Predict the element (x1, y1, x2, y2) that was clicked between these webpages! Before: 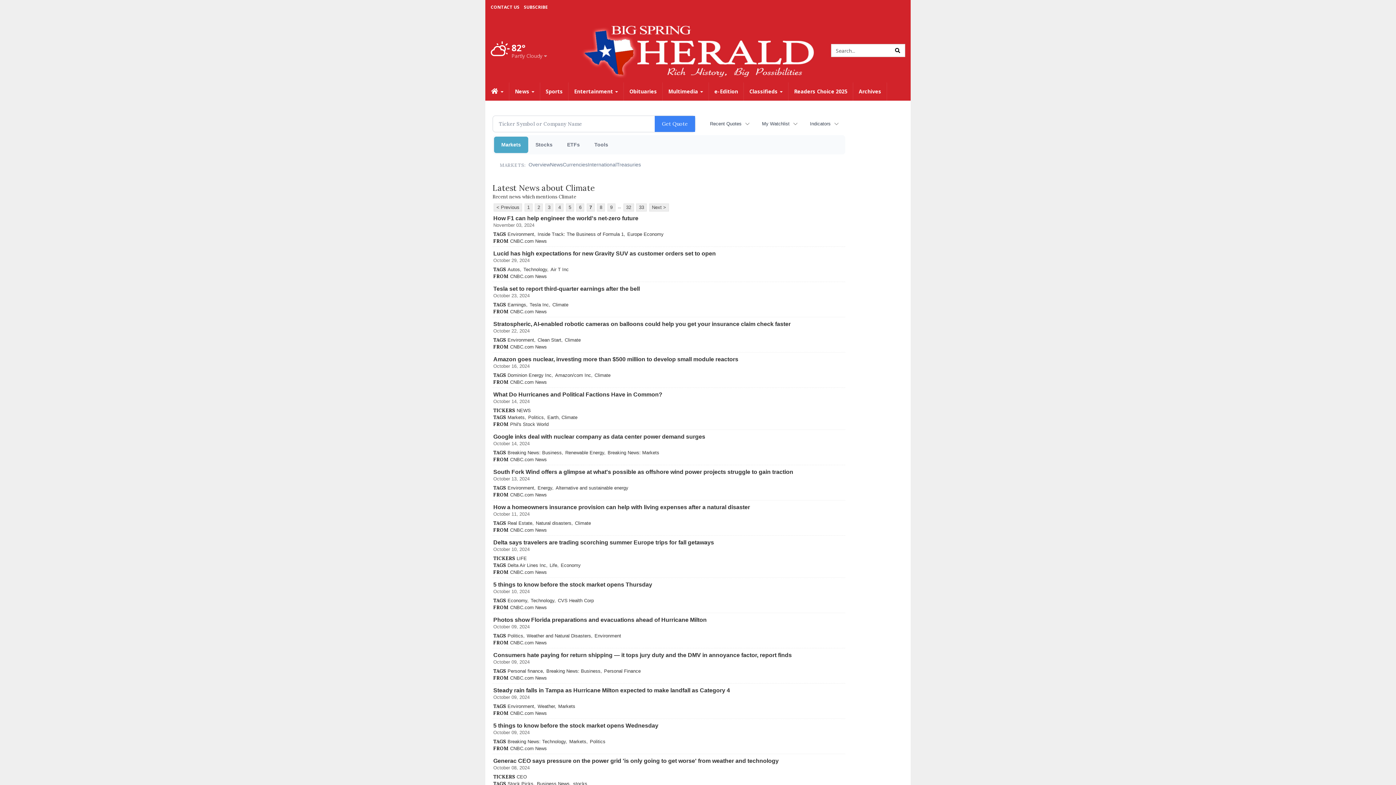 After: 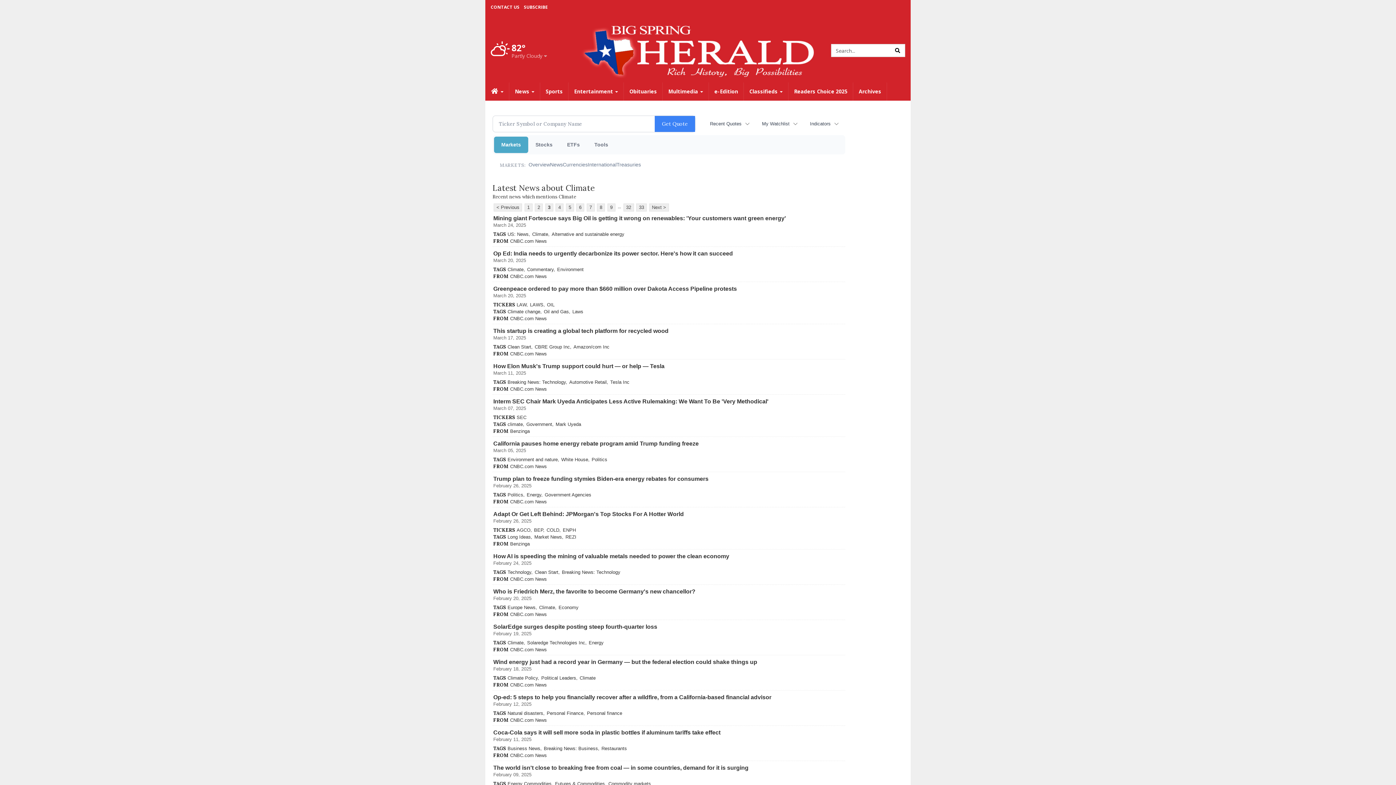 Action: label: 3 bbox: (545, 203, 553, 211)